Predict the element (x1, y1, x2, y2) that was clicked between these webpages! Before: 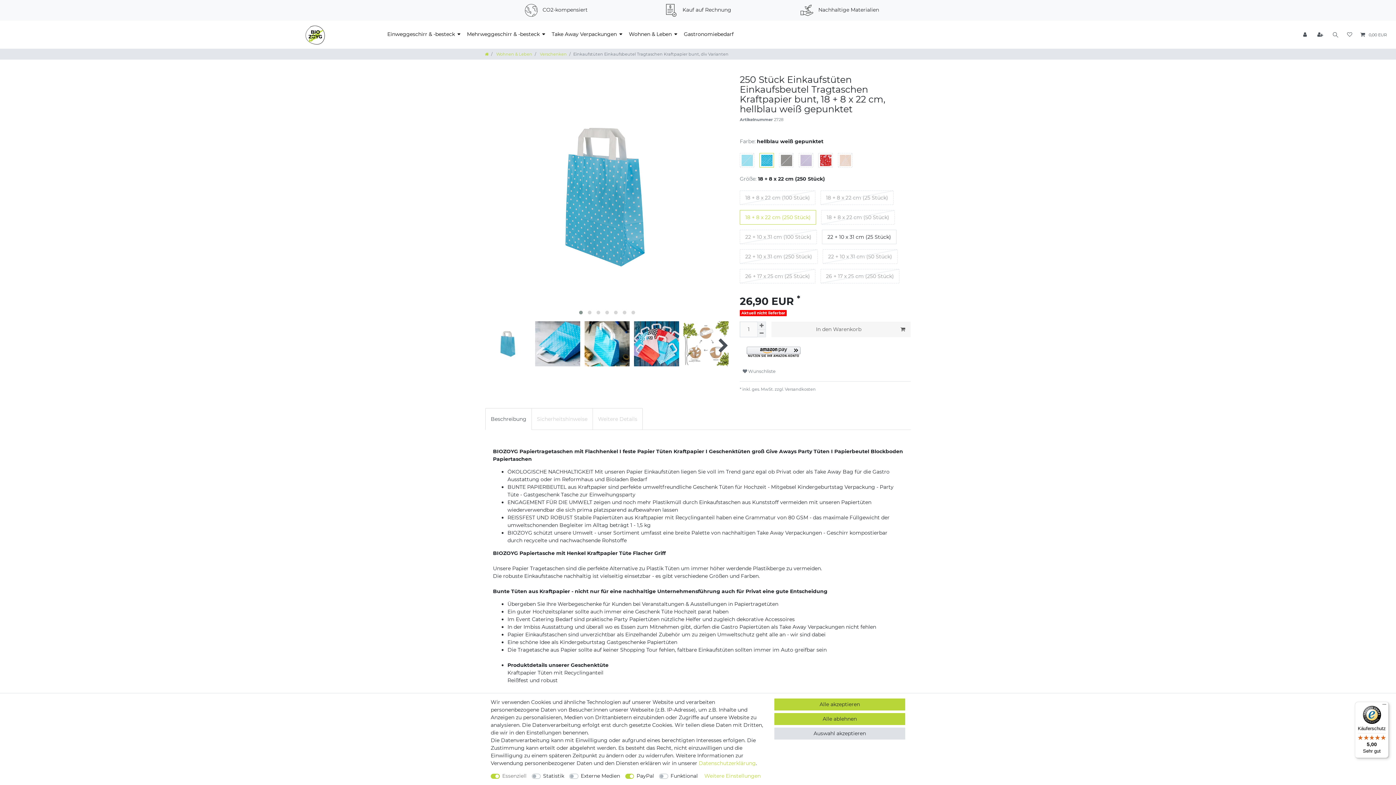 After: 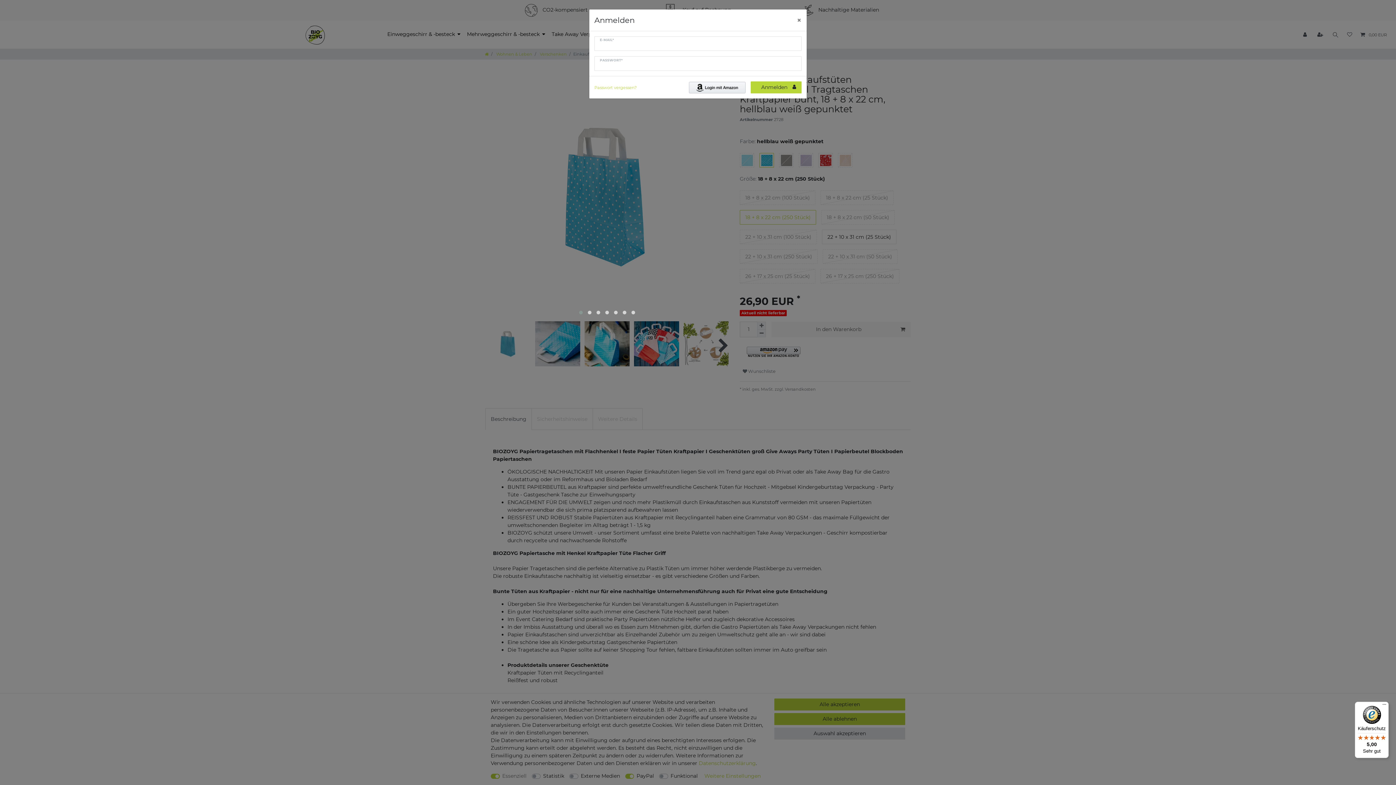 Action: label: Anmelden bbox: (1299, 29, 1312, 40)